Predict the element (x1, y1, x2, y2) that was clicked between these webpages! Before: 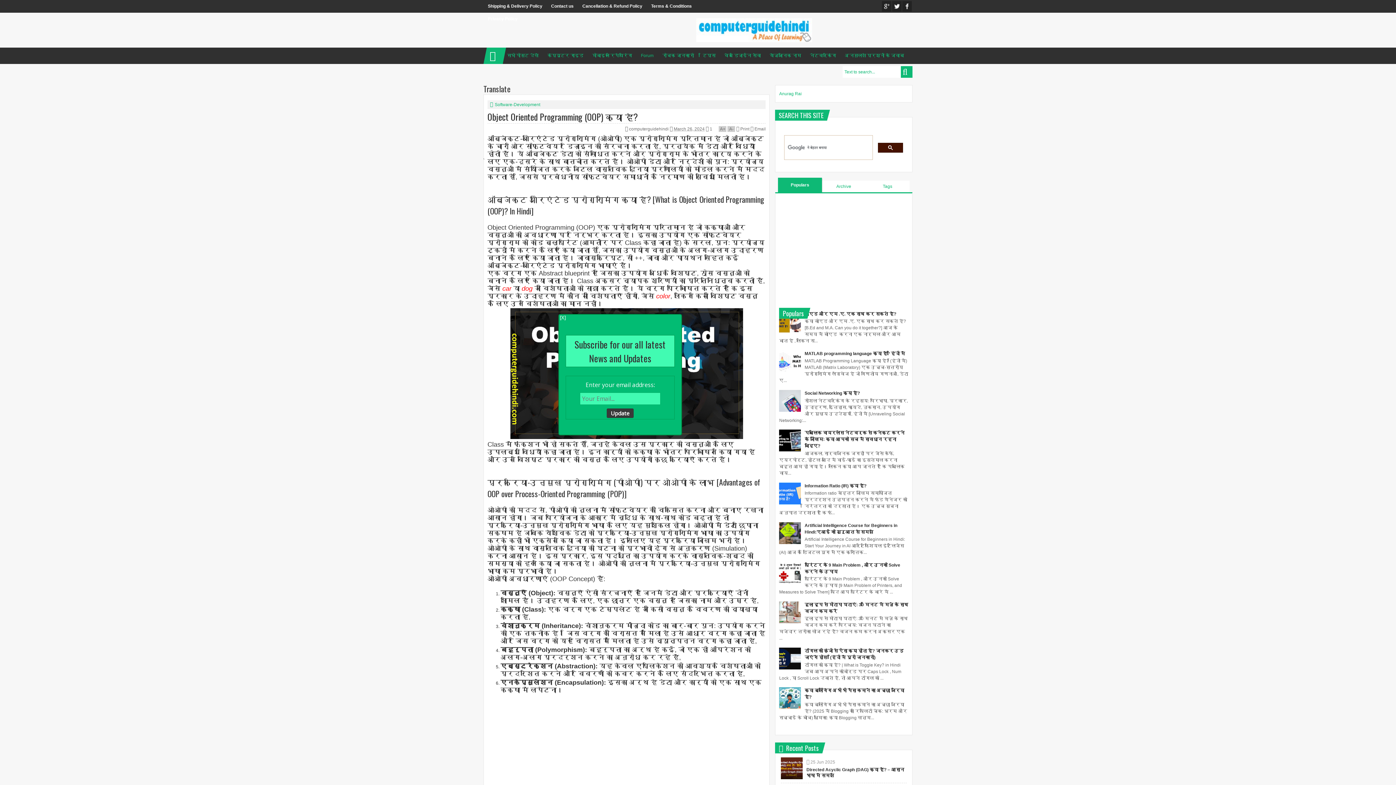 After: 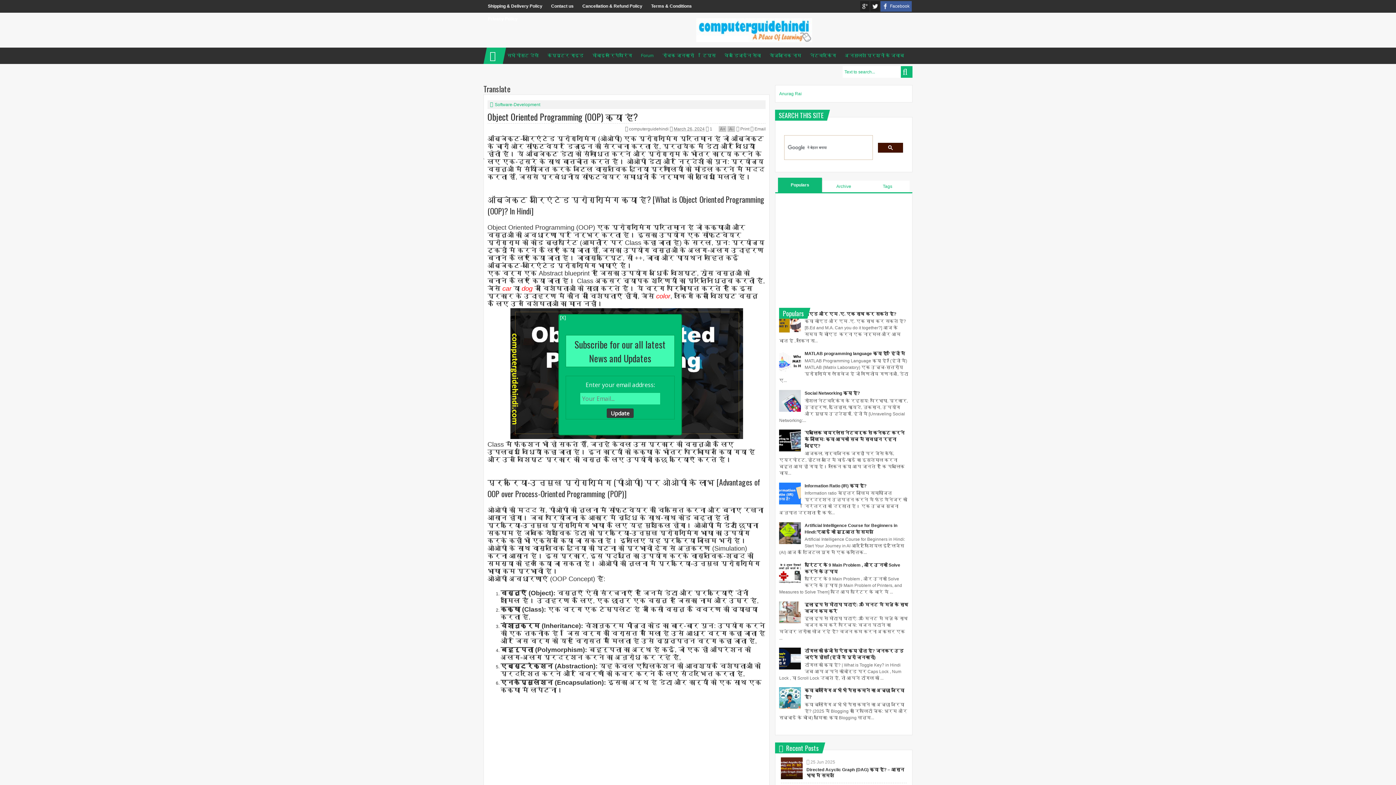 Action: bbox: (902, 1, 912, 11) label: Facebook